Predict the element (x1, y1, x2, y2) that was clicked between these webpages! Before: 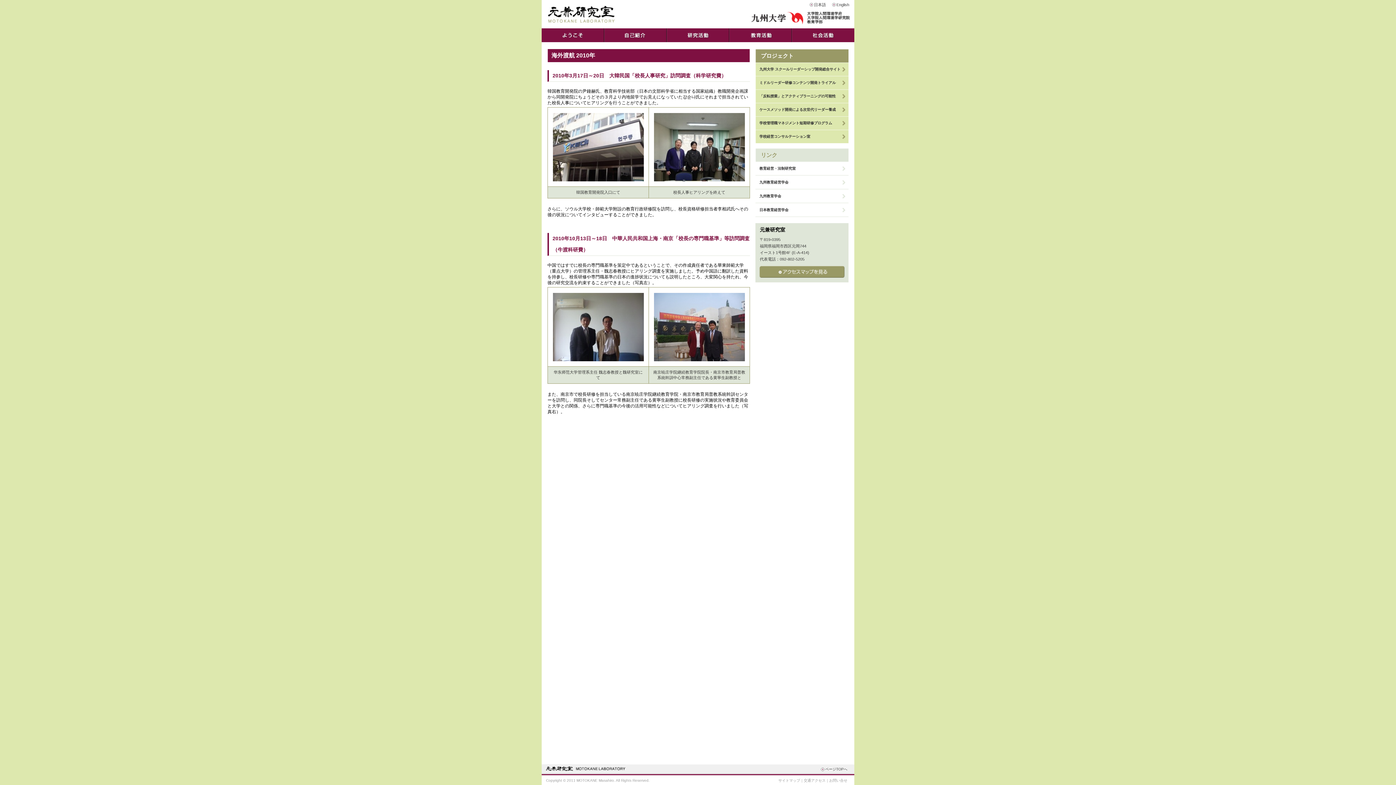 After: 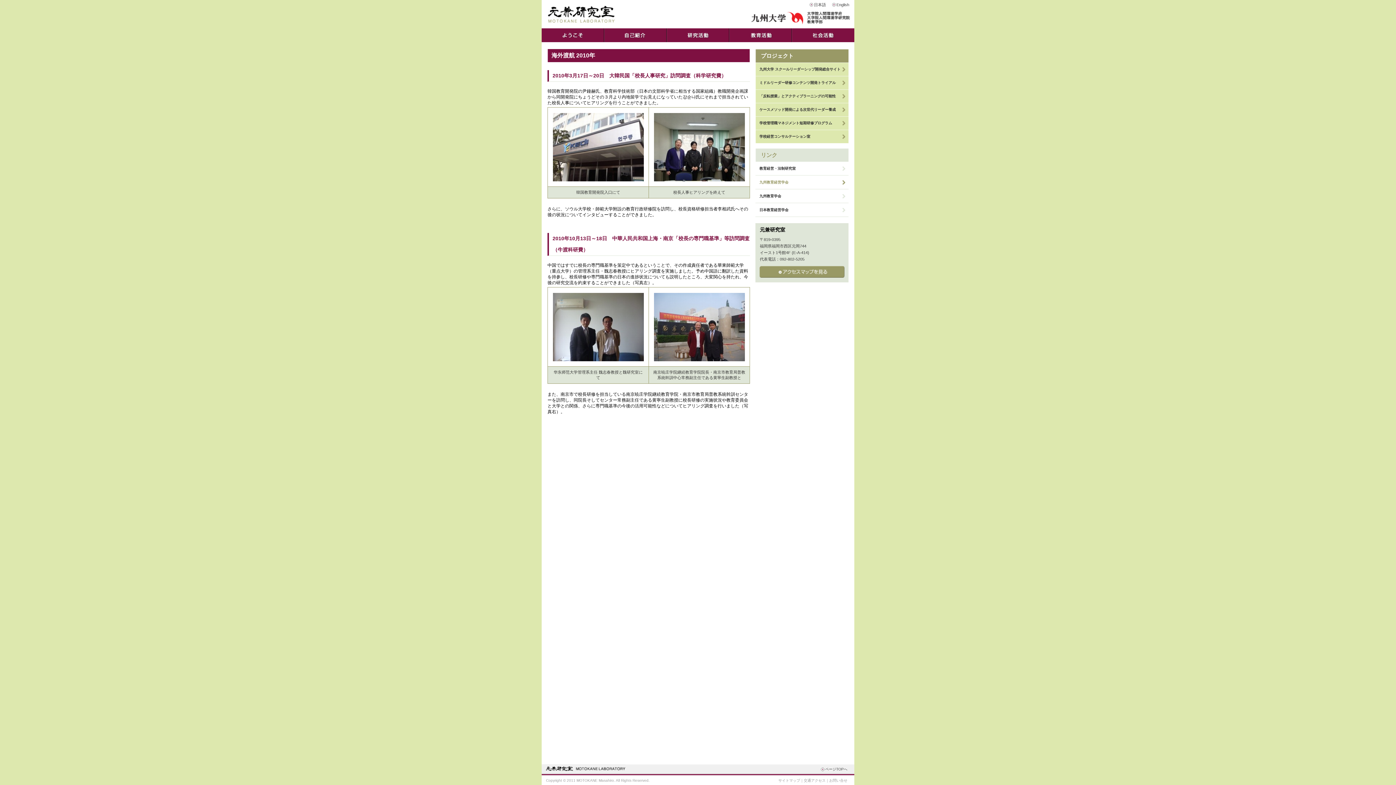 Action: label: 九州教育経営学会 bbox: (755, 175, 849, 189)